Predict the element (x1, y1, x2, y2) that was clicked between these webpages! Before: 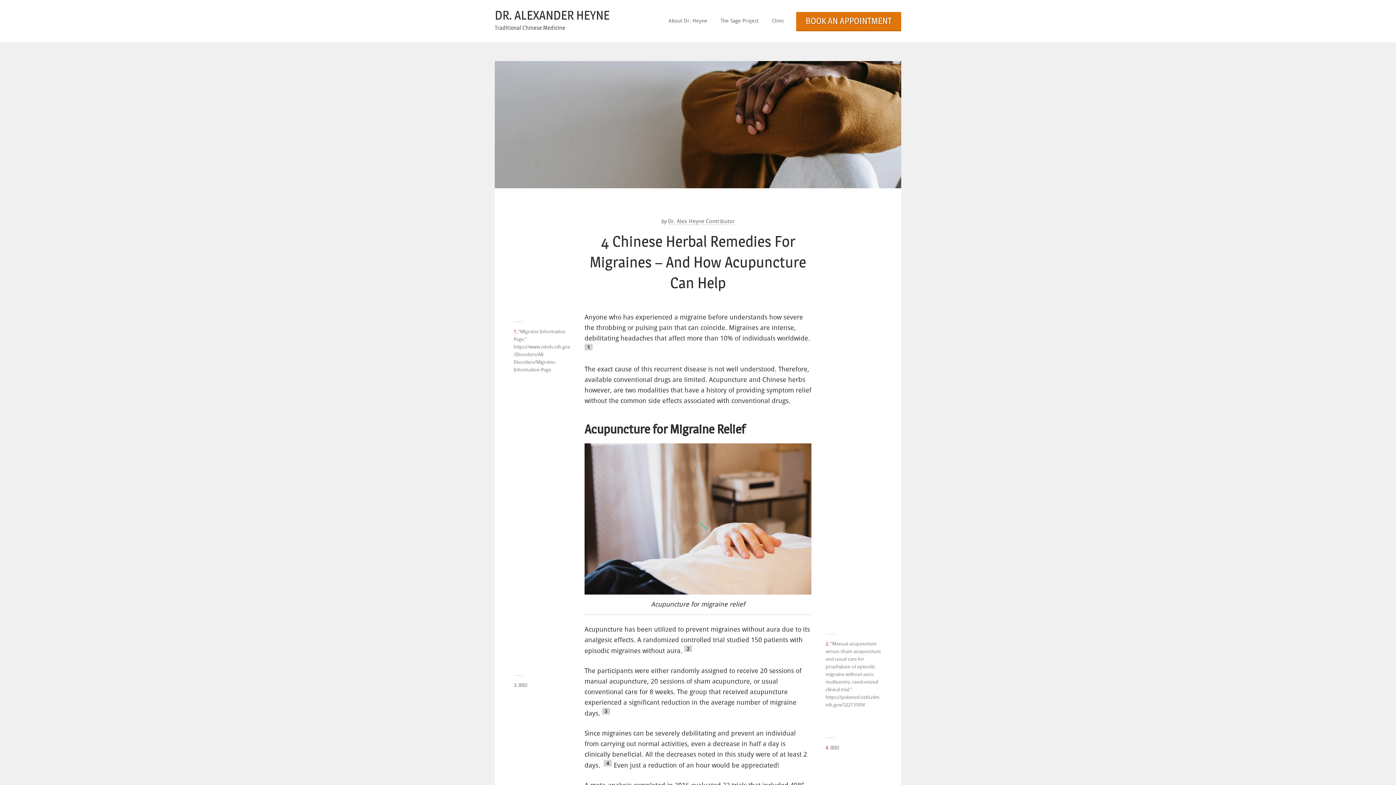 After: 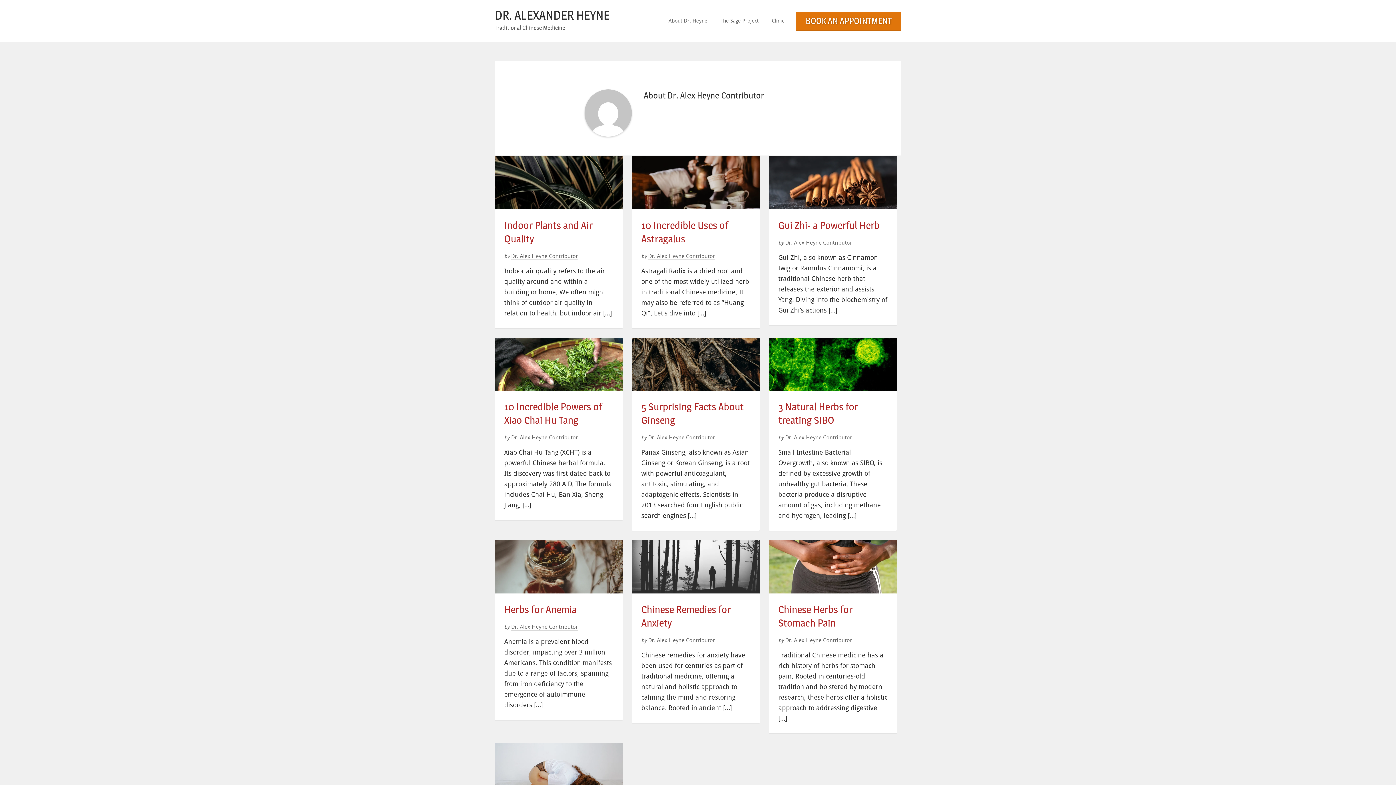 Action: label: Dr. Alex Heyne Contributor bbox: (668, 218, 735, 225)